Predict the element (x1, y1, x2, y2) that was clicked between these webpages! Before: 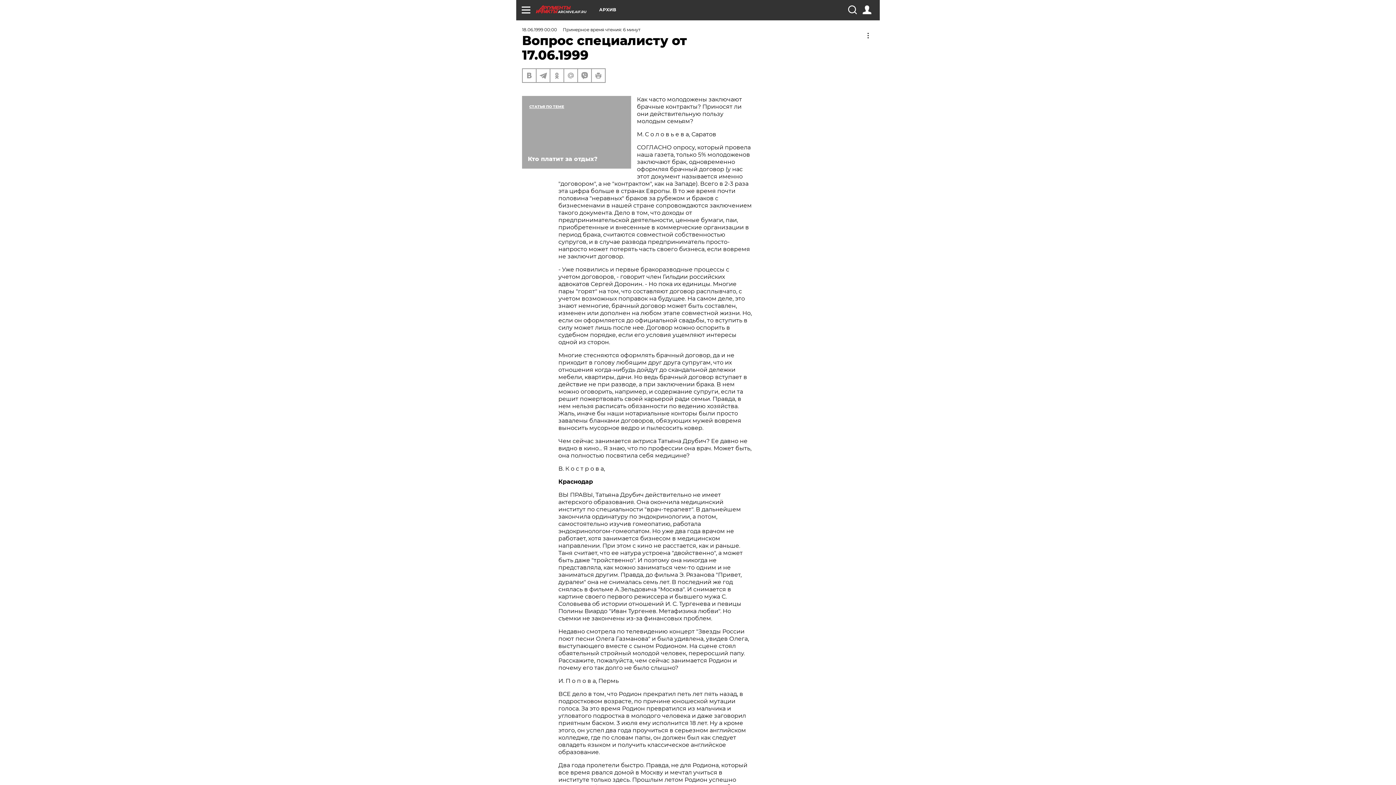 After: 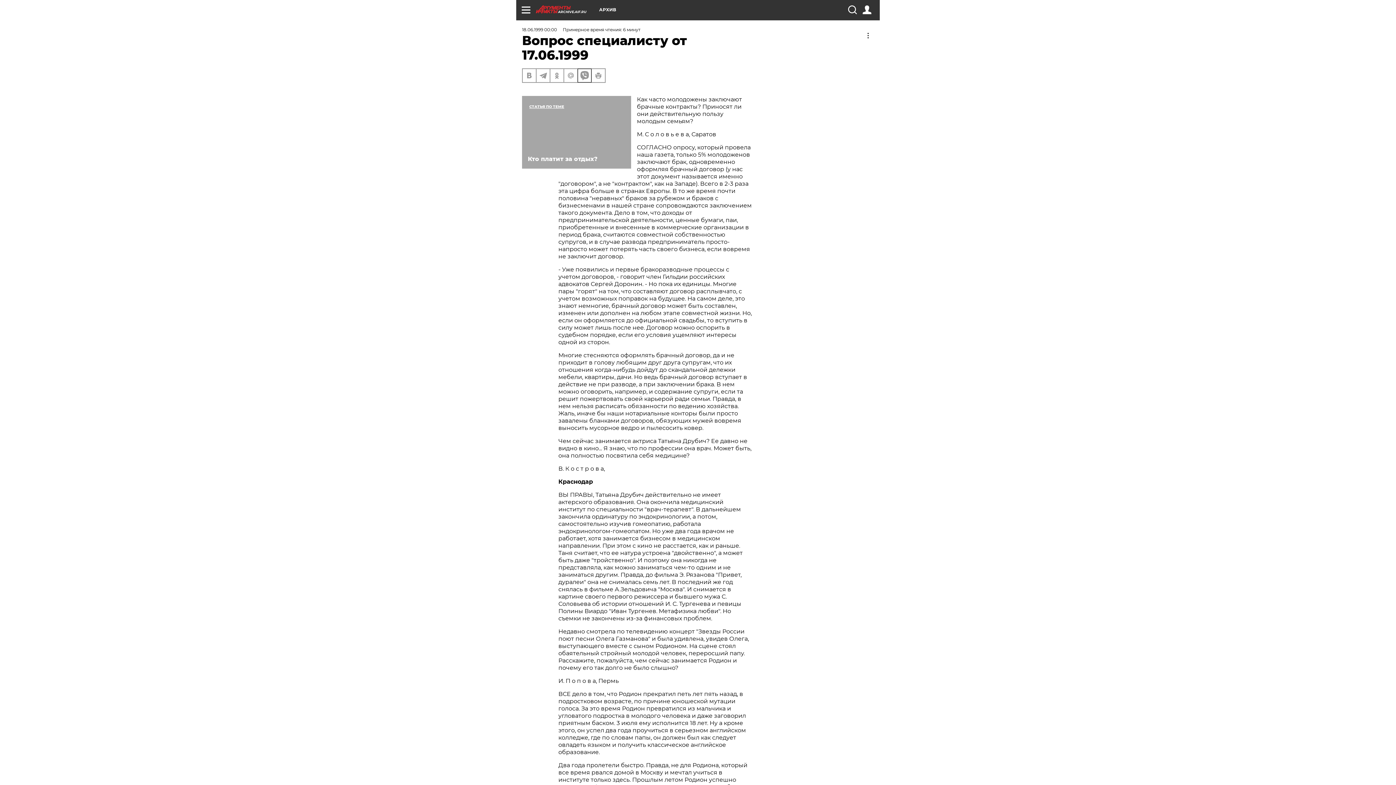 Action: bbox: (578, 69, 591, 82)